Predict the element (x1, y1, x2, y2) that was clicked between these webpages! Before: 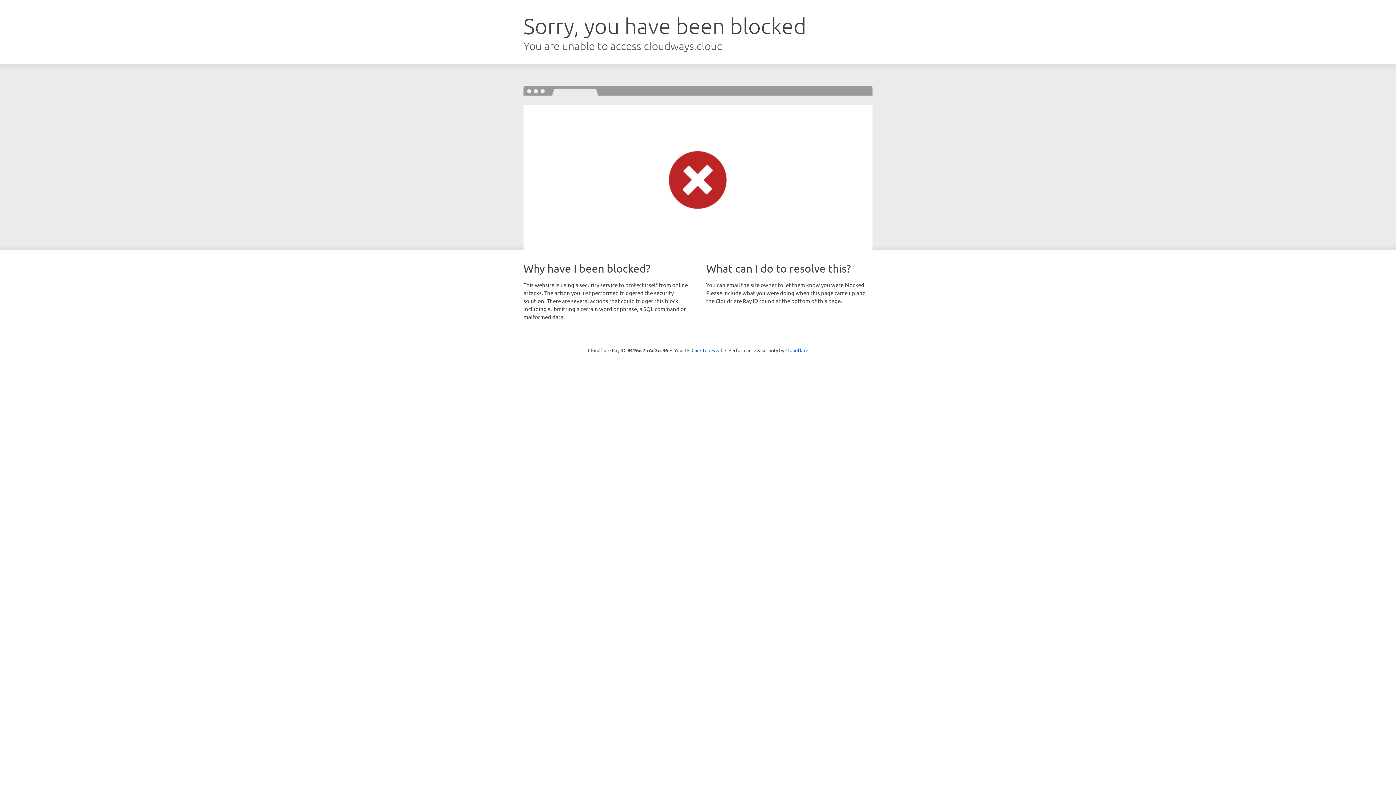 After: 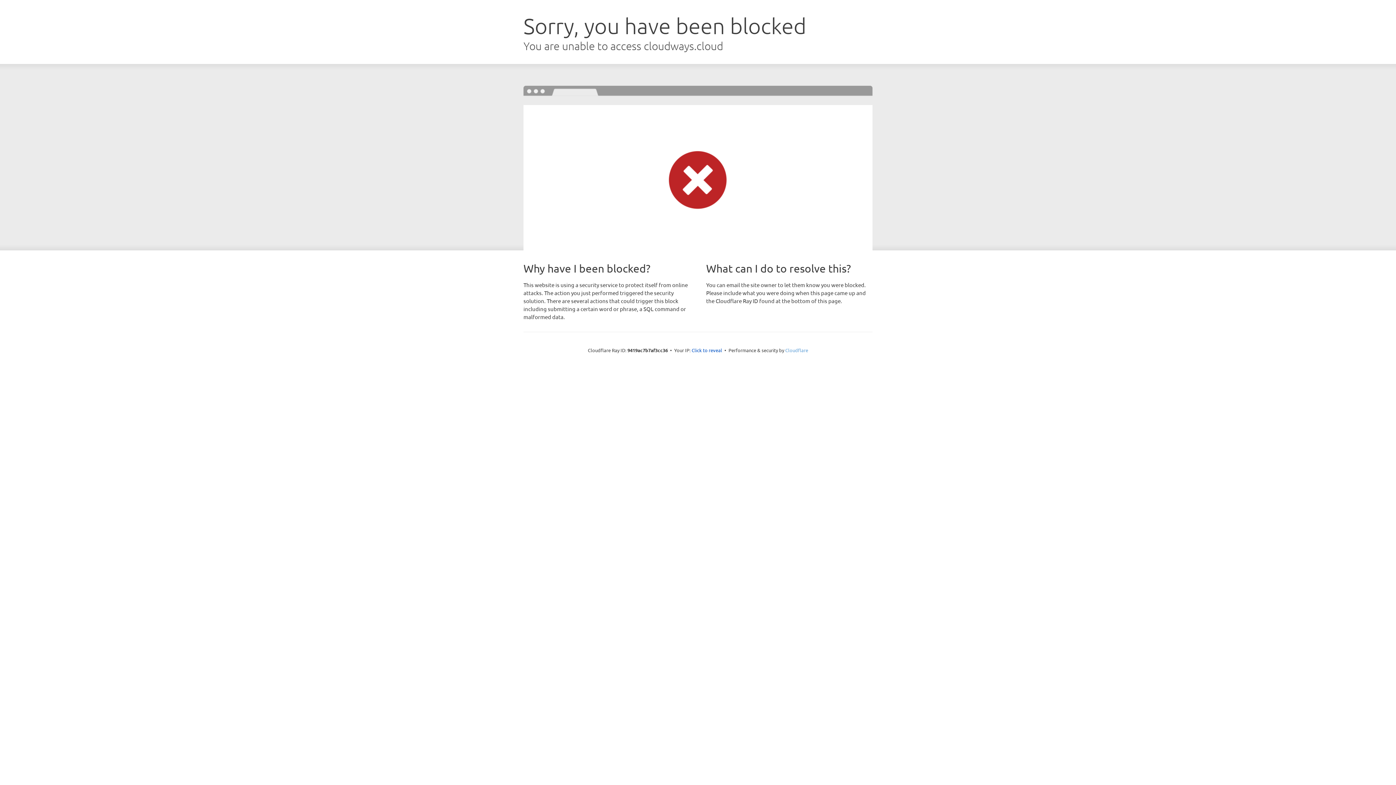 Action: bbox: (785, 347, 808, 353) label: Cloudflare